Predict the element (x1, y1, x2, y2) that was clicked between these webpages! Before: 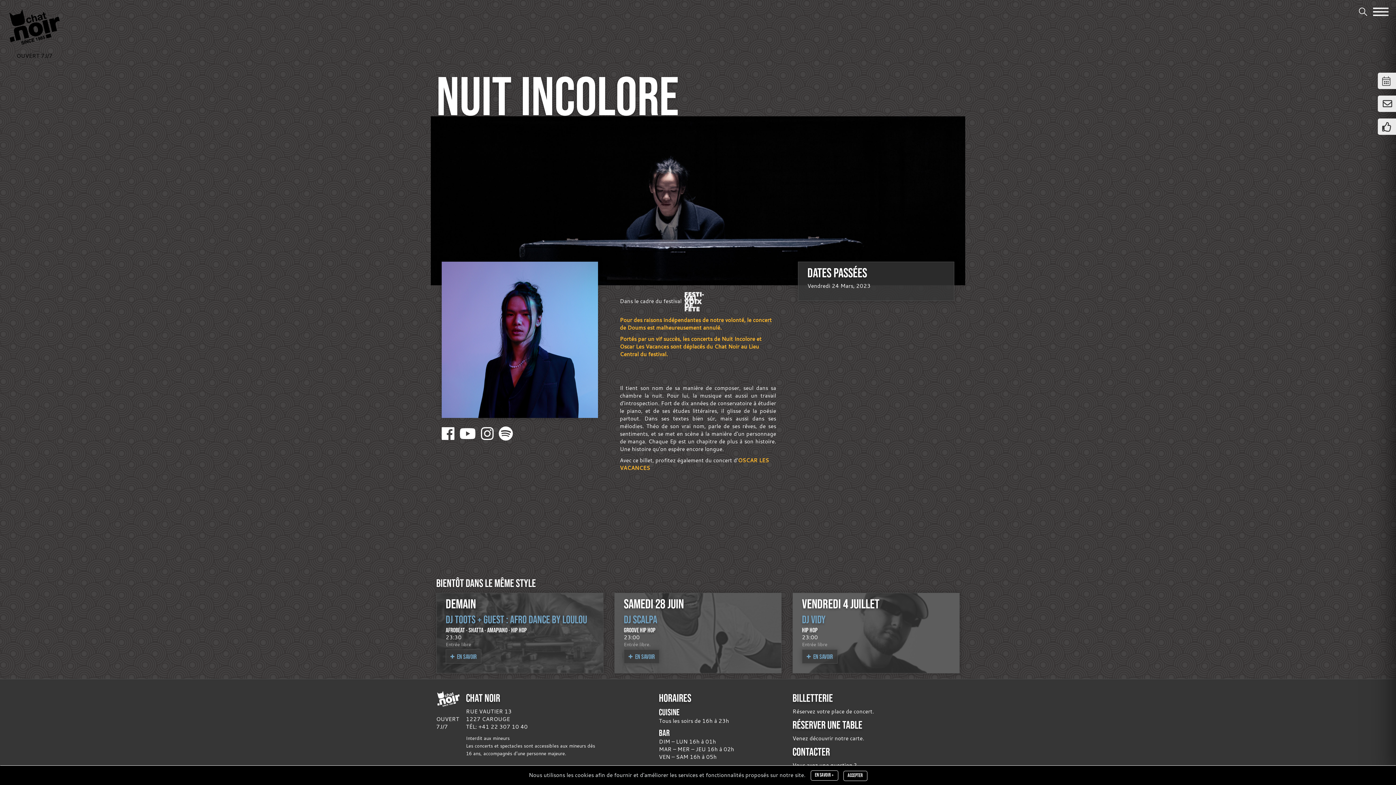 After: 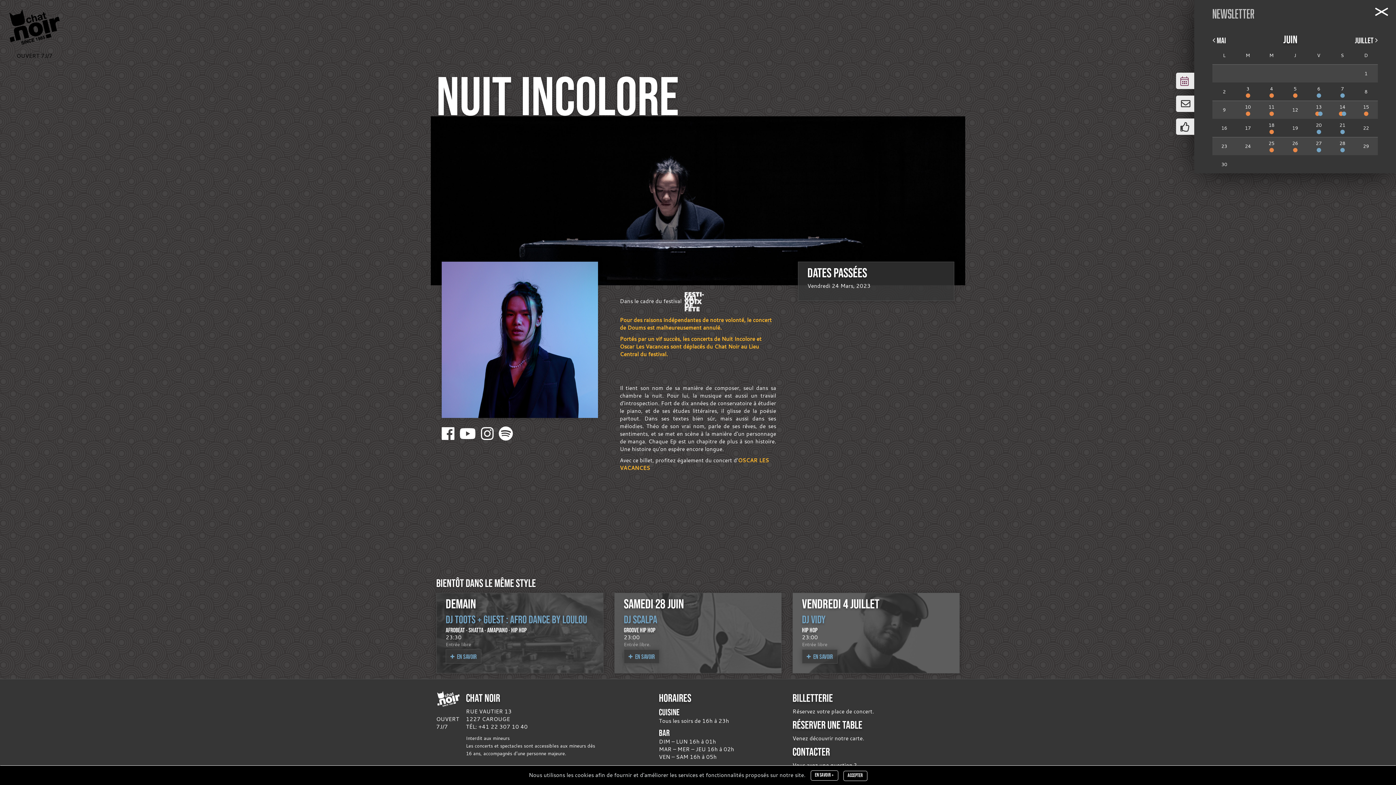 Action: bbox: (1378, 72, 1396, 89)